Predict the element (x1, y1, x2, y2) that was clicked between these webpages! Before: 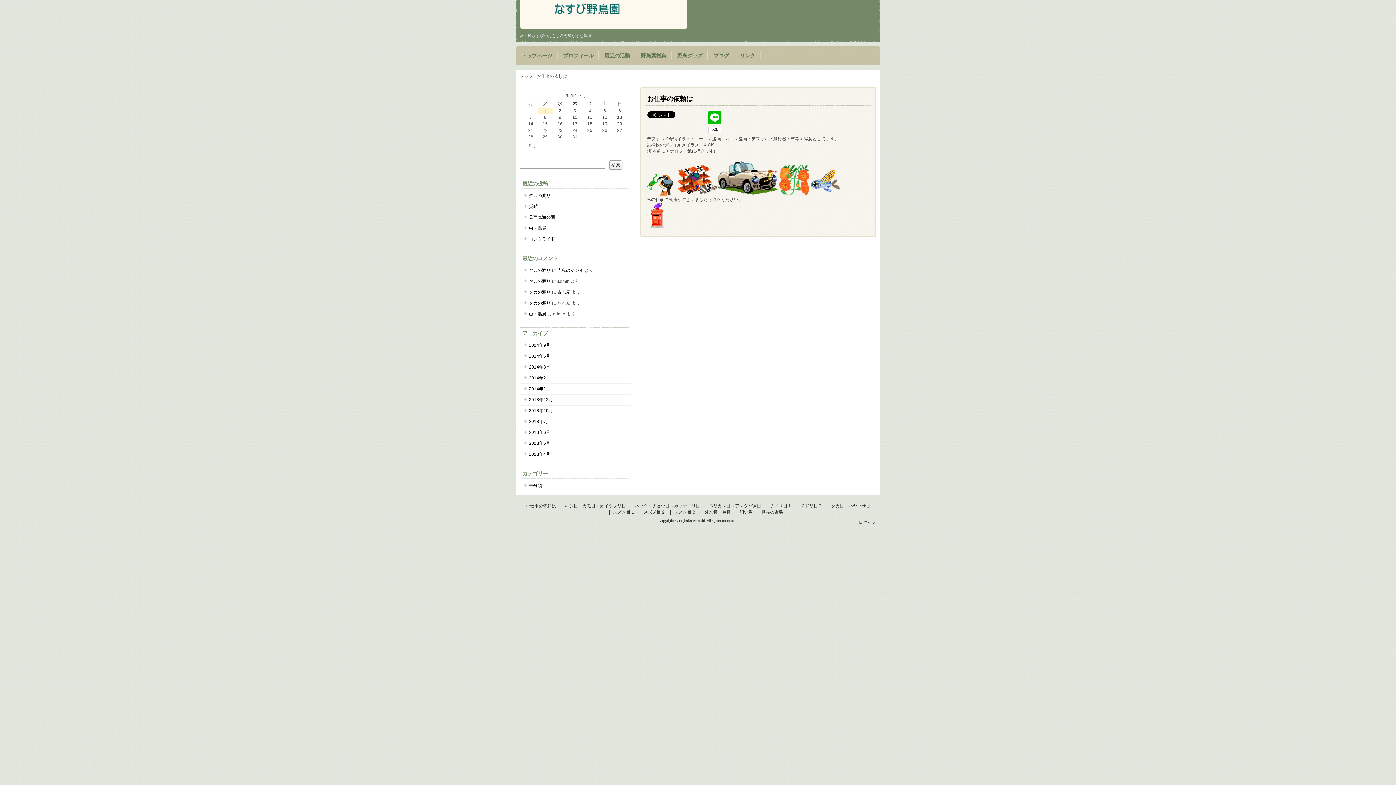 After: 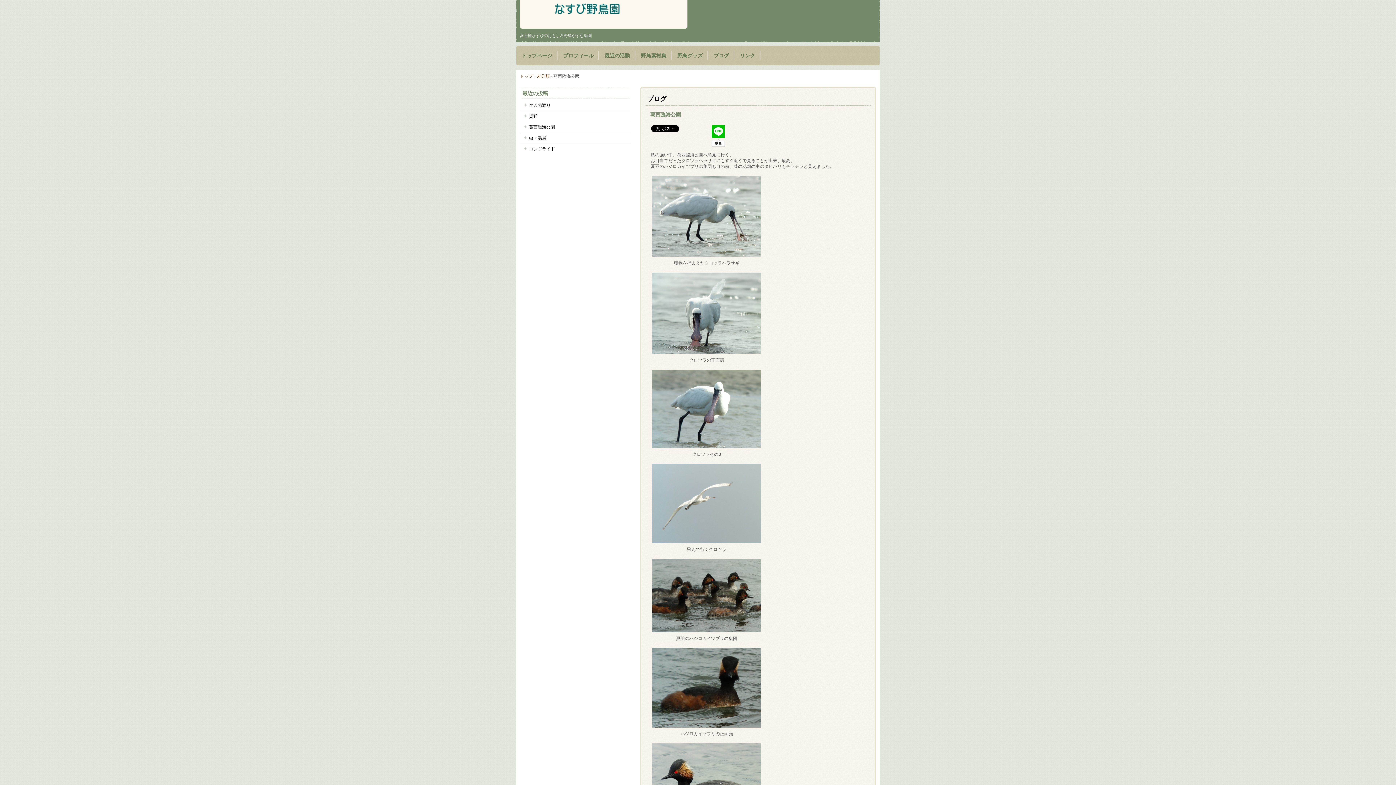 Action: label: 葛西臨海公園 bbox: (529, 214, 627, 220)